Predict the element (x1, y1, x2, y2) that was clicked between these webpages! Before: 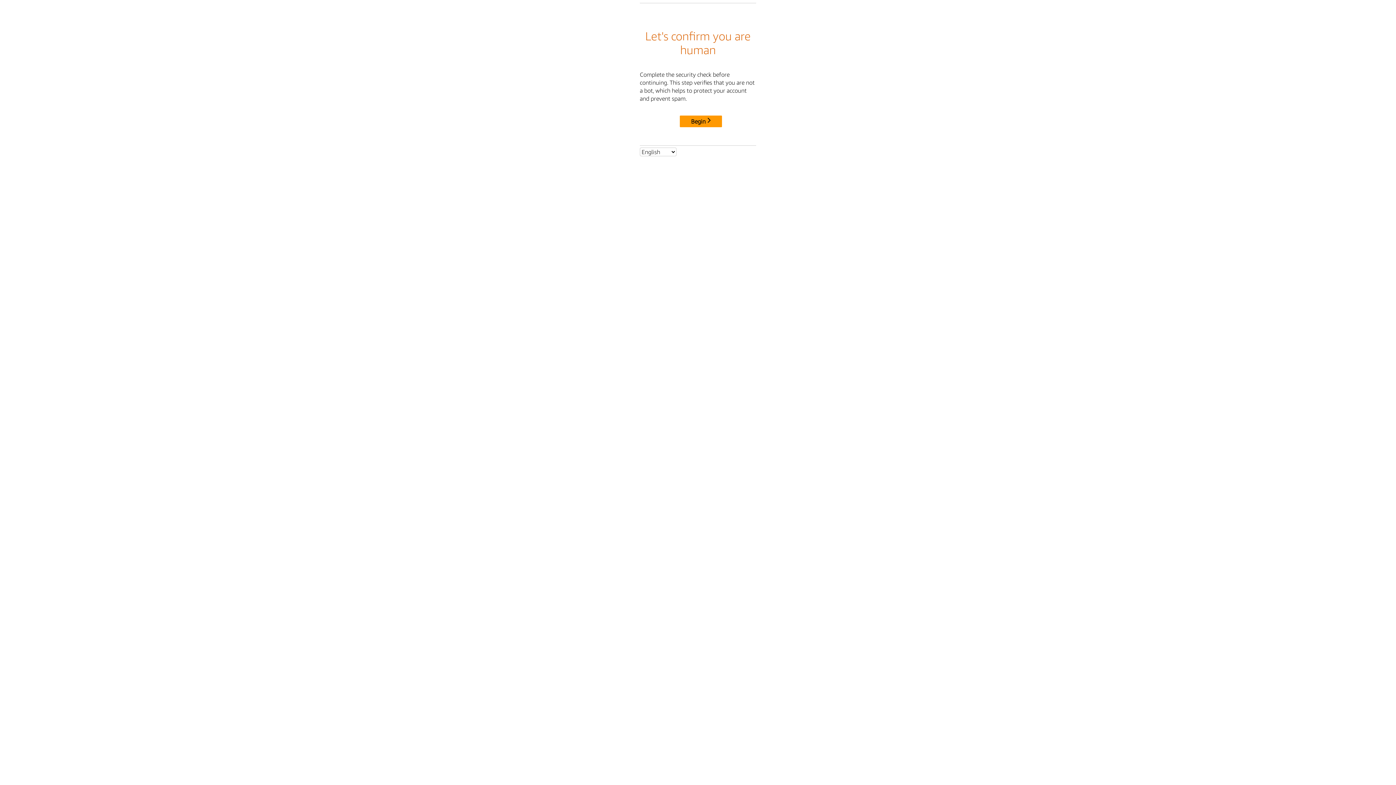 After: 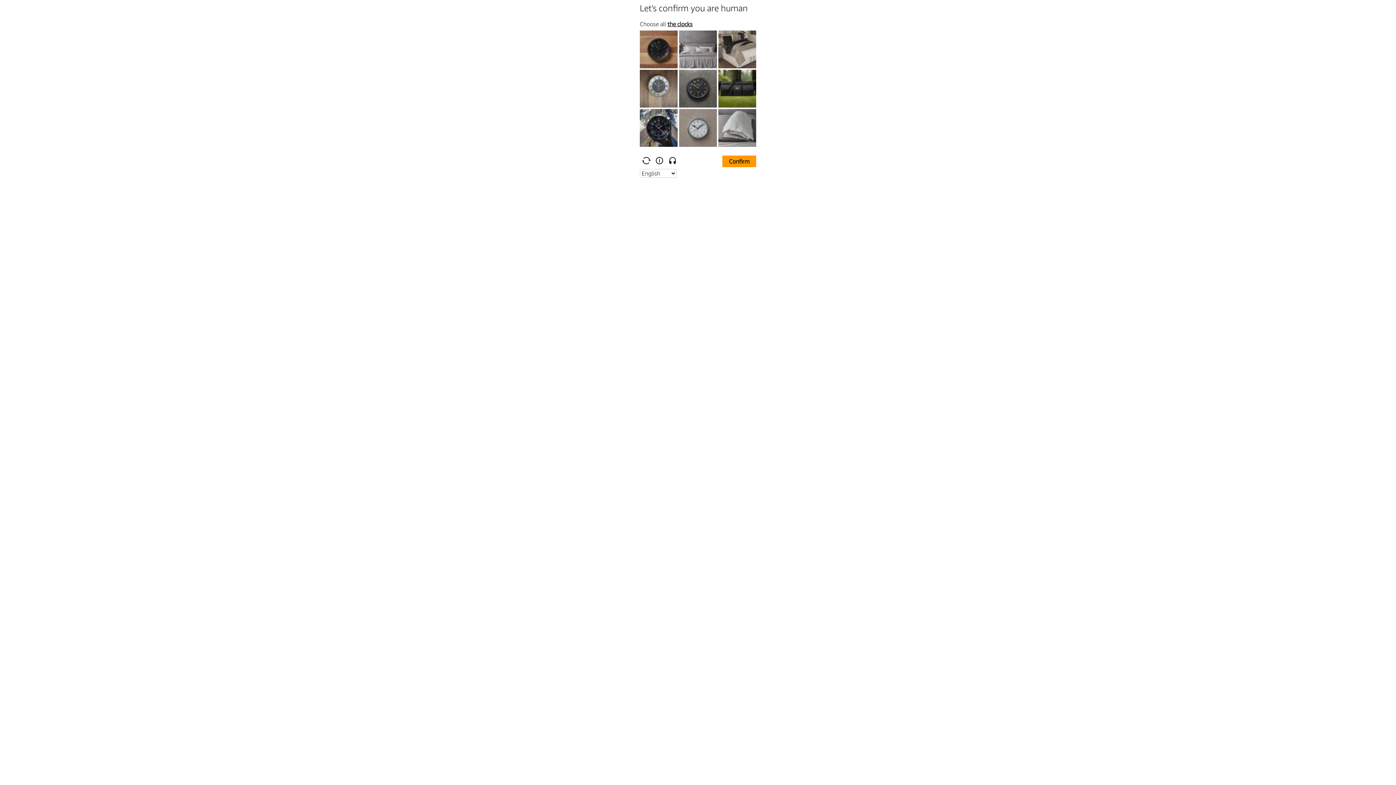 Action: bbox: (680, 115, 722, 127) label: Begin